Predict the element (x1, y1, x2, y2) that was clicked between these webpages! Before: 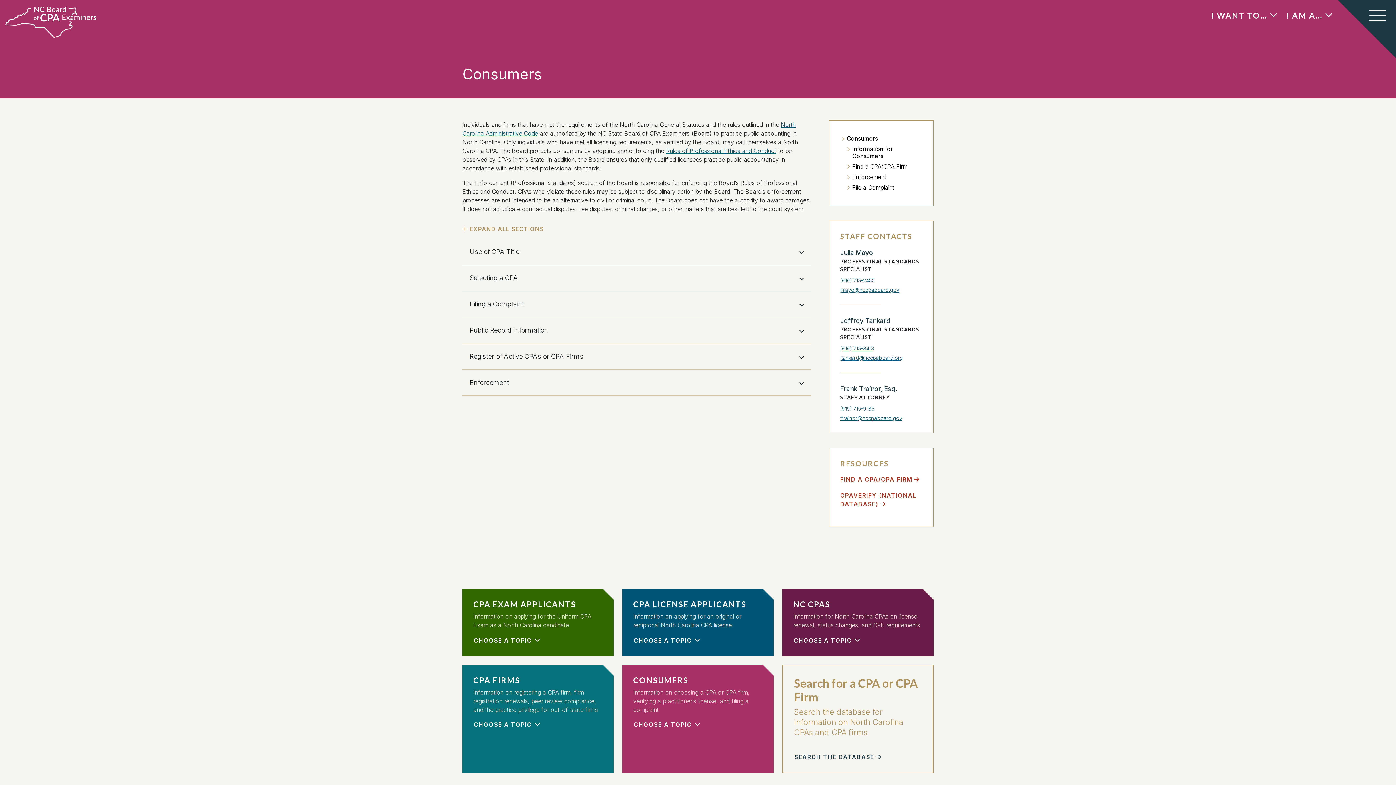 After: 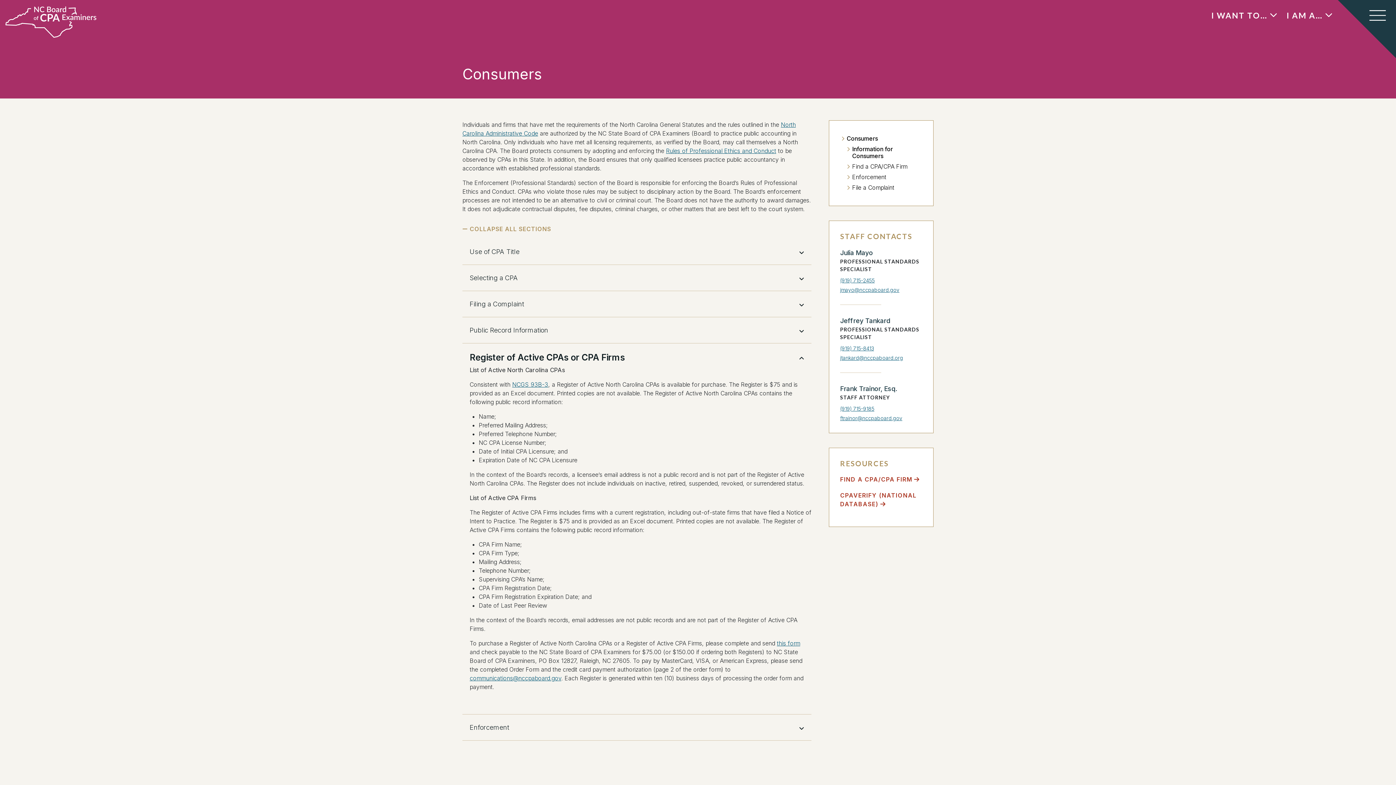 Action: bbox: (469, 352, 811, 360) label: Register of Active CPAs or CPA Firms